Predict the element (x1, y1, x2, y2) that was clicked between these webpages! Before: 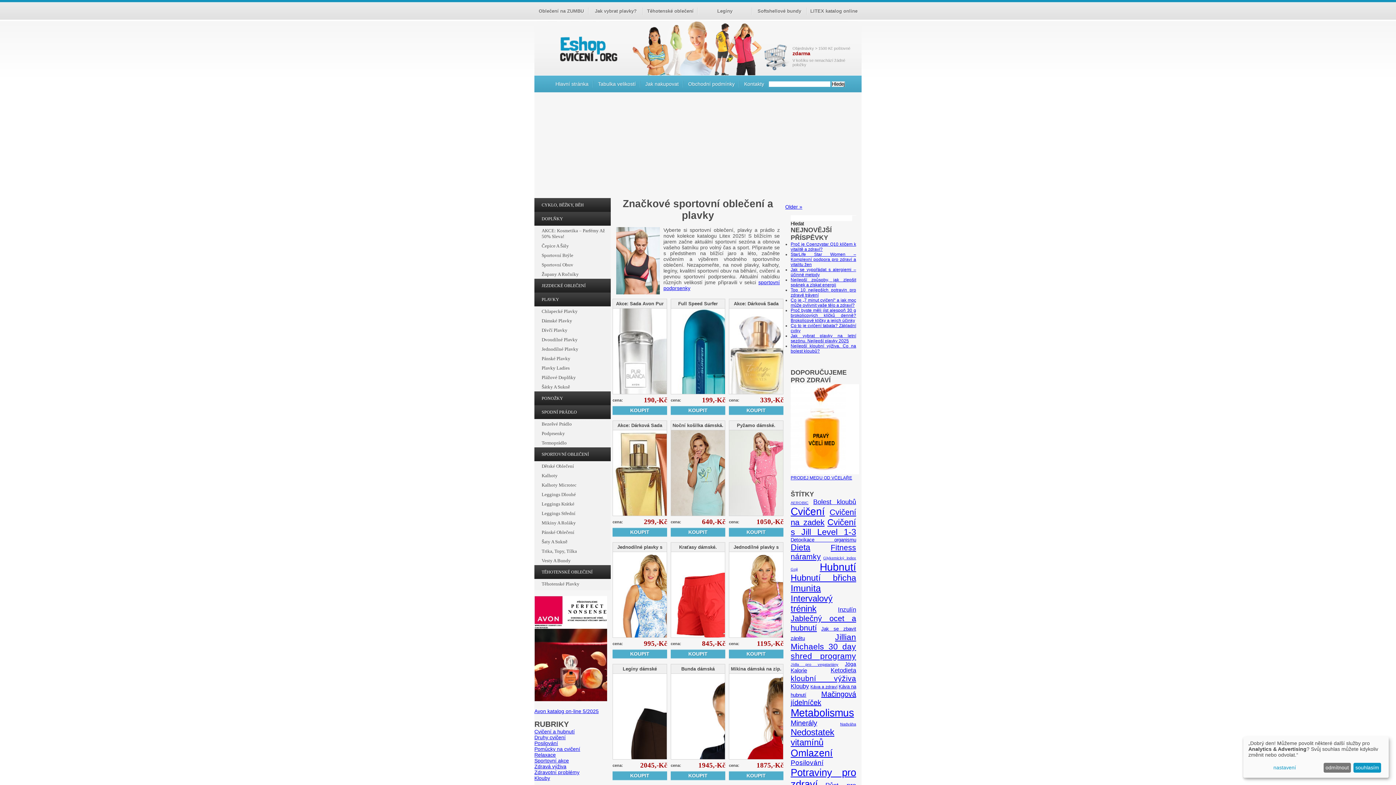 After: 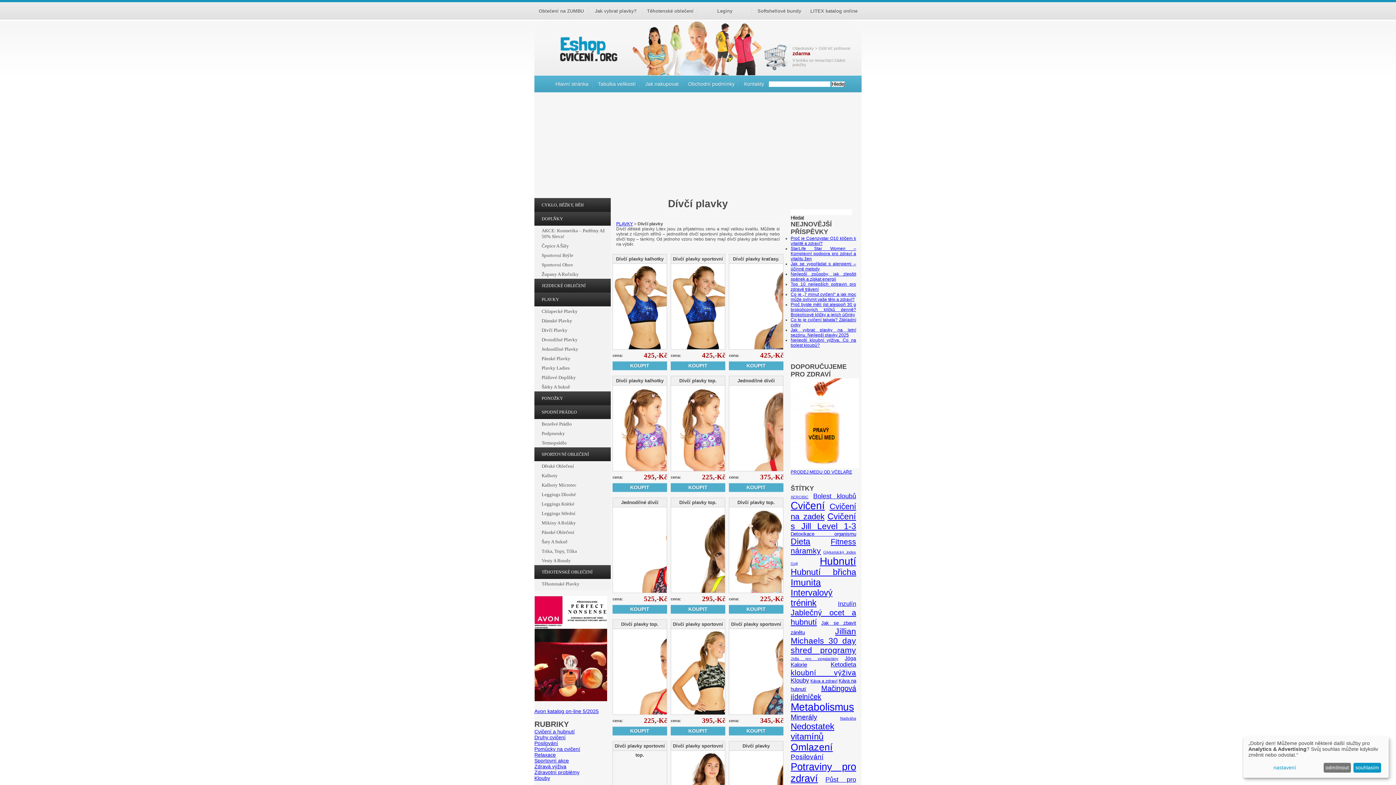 Action: label: Dívčí Plavky bbox: (541, 327, 567, 333)